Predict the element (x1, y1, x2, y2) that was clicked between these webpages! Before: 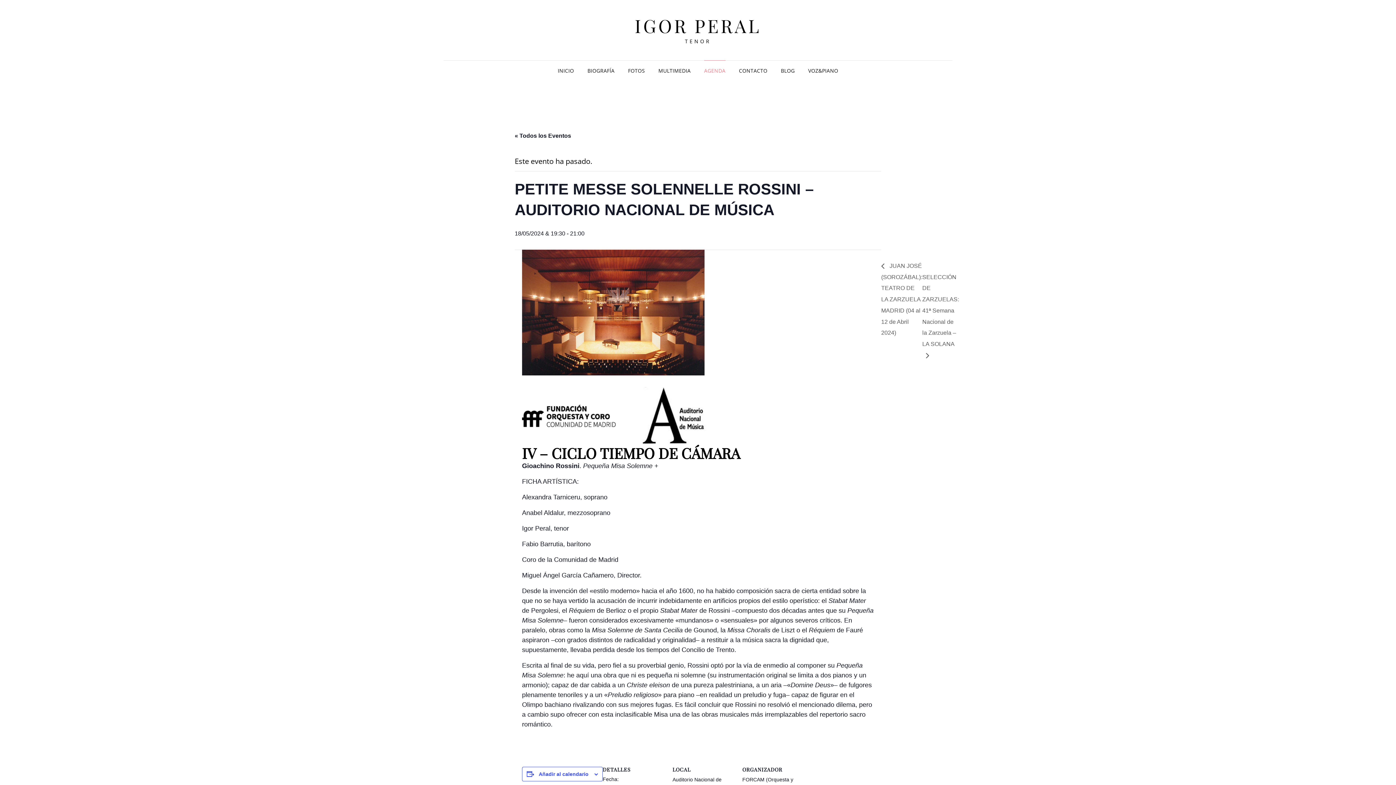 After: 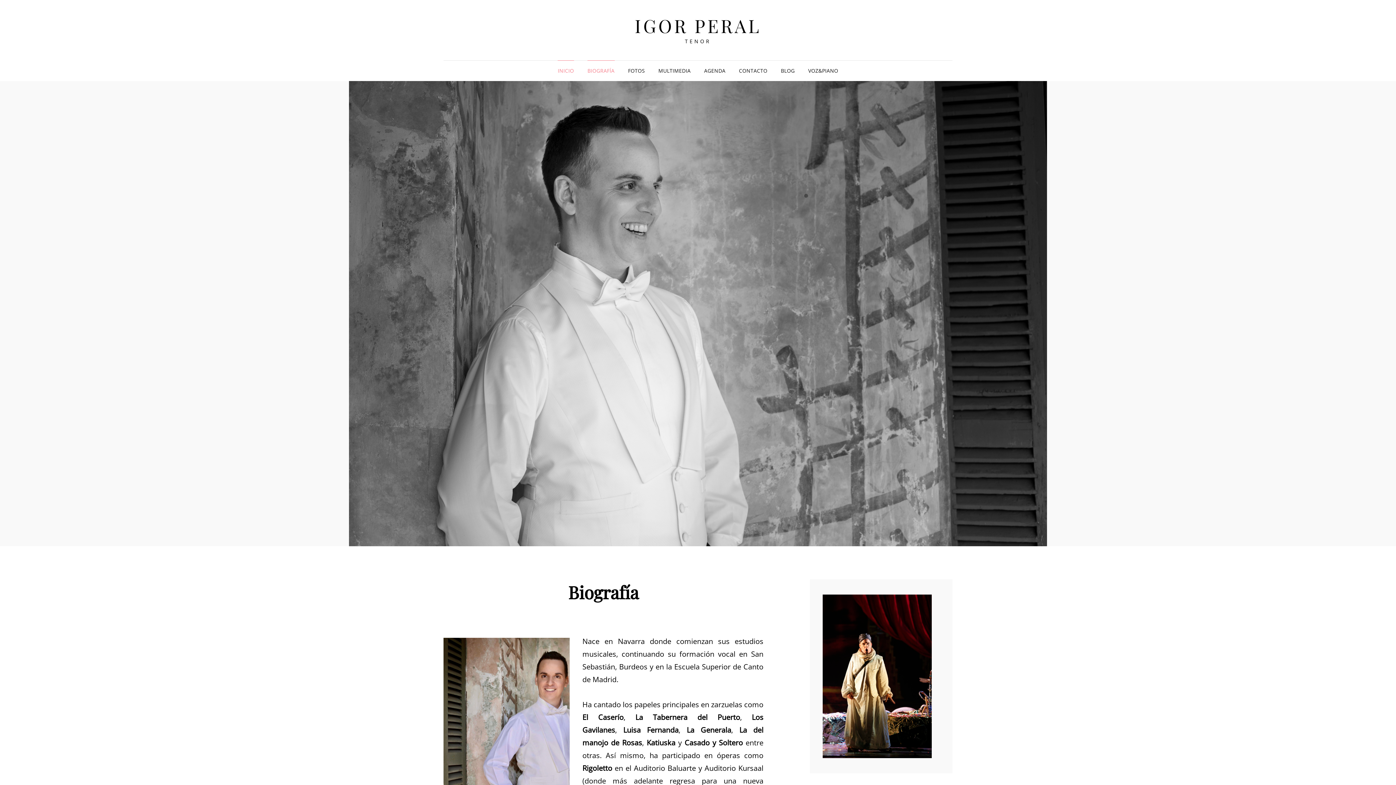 Action: label: IGOR PERAL bbox: (634, 13, 761, 37)